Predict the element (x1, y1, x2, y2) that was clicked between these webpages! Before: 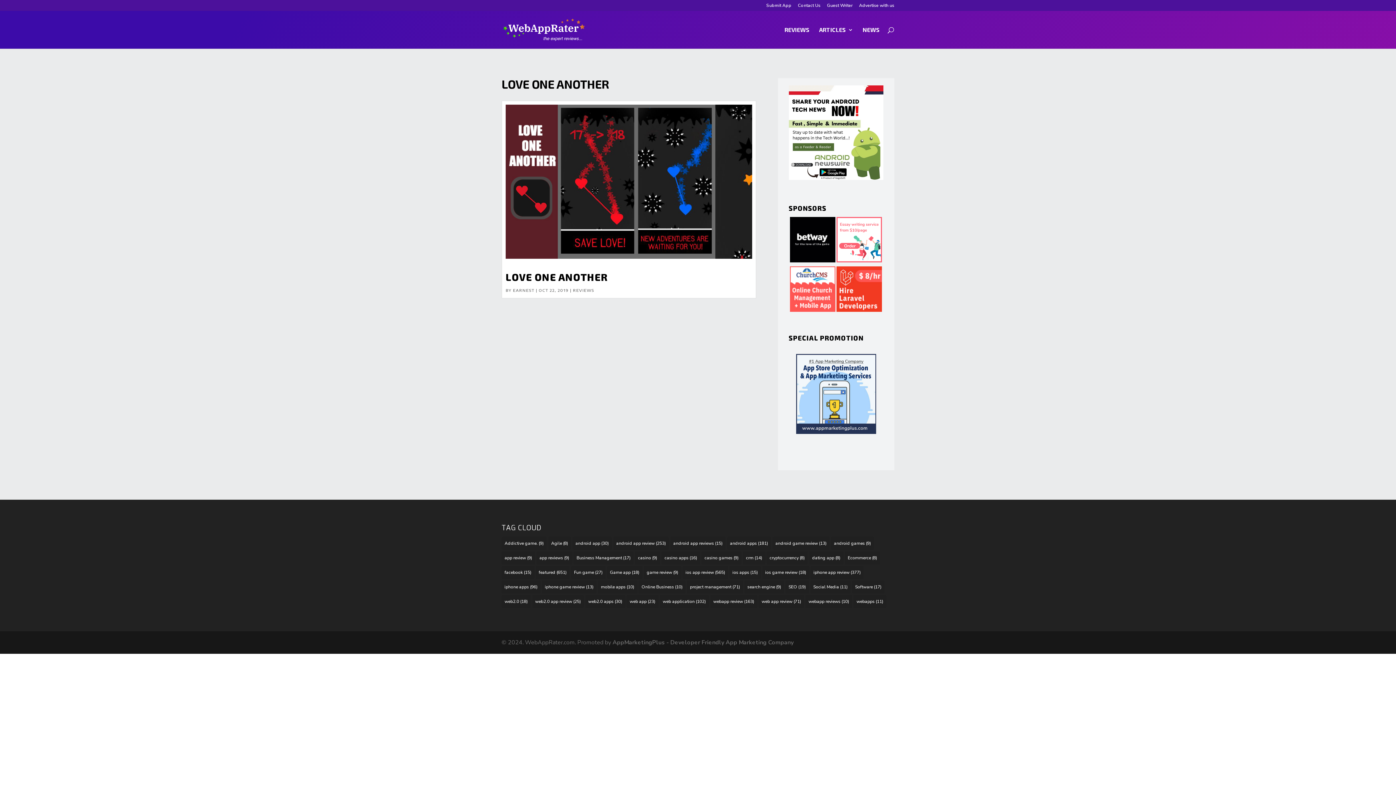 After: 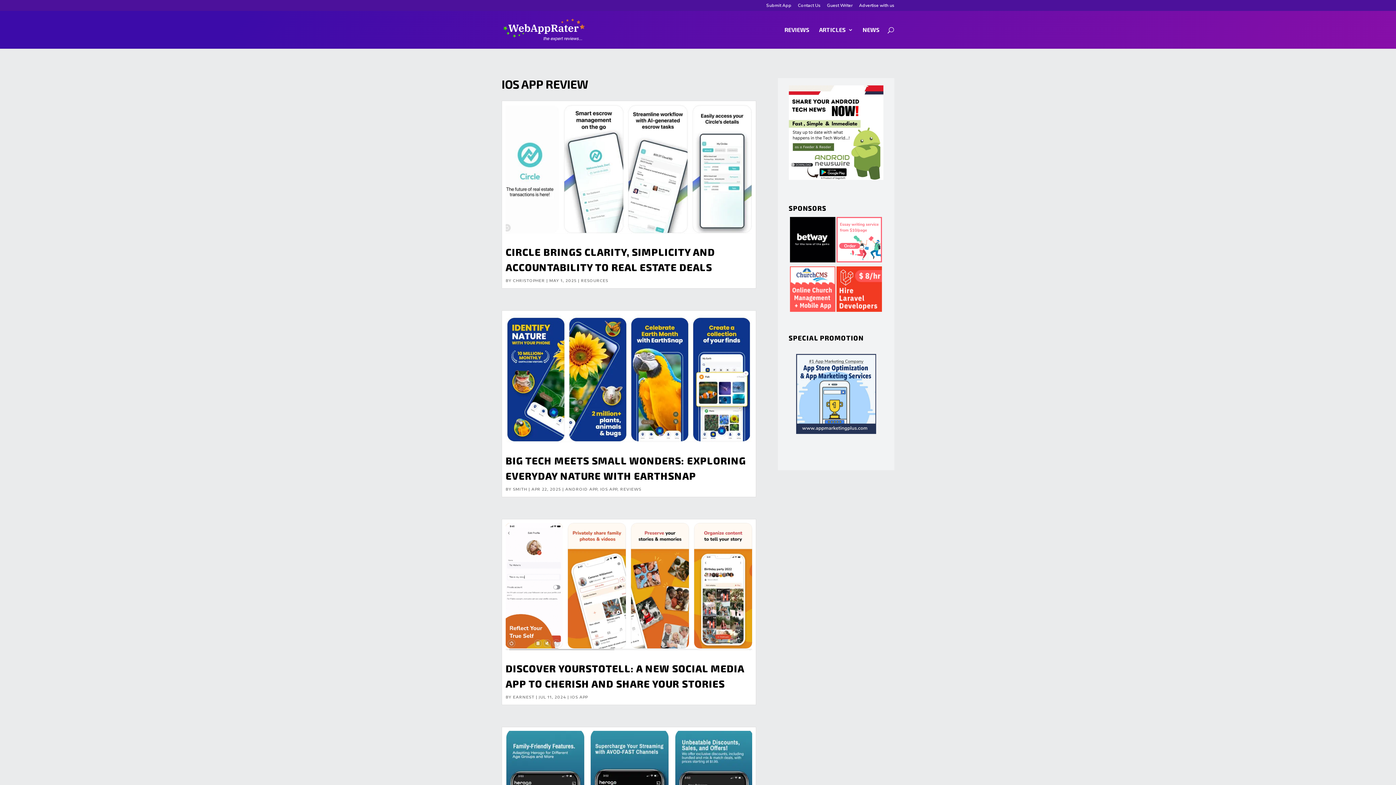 Action: label: ios app review (565 items) bbox: (682, 566, 728, 579)